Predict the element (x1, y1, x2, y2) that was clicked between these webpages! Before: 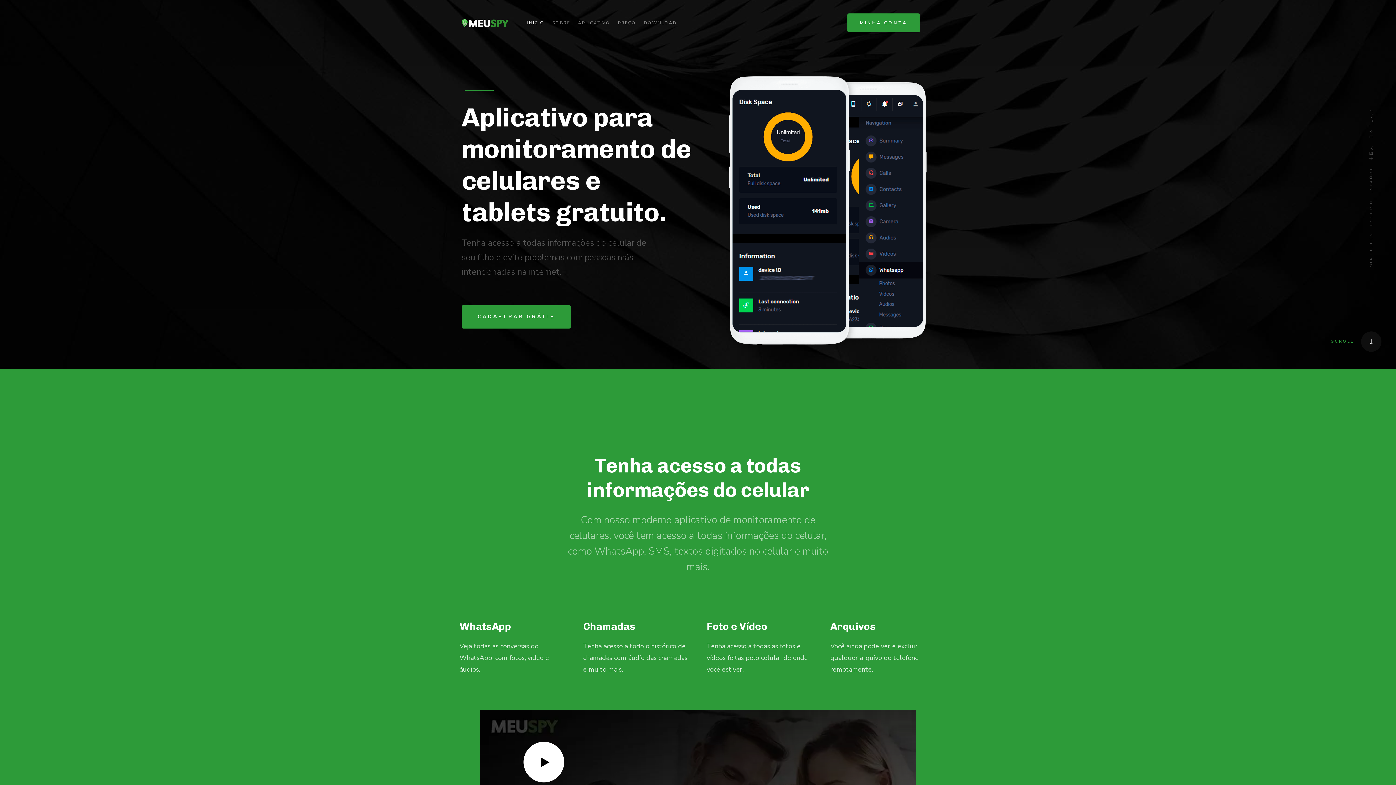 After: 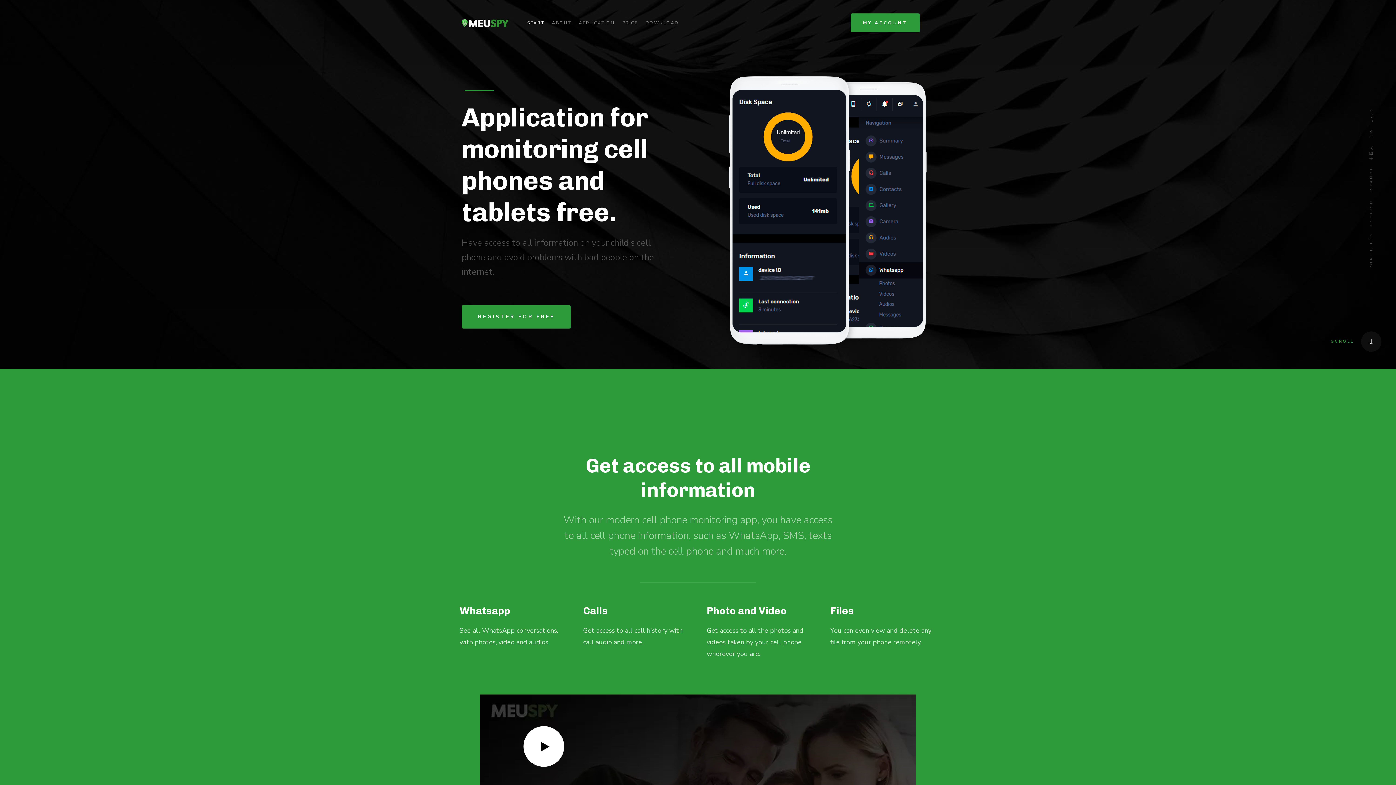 Action: label: ENGLISH bbox: (1369, 199, 1374, 226)